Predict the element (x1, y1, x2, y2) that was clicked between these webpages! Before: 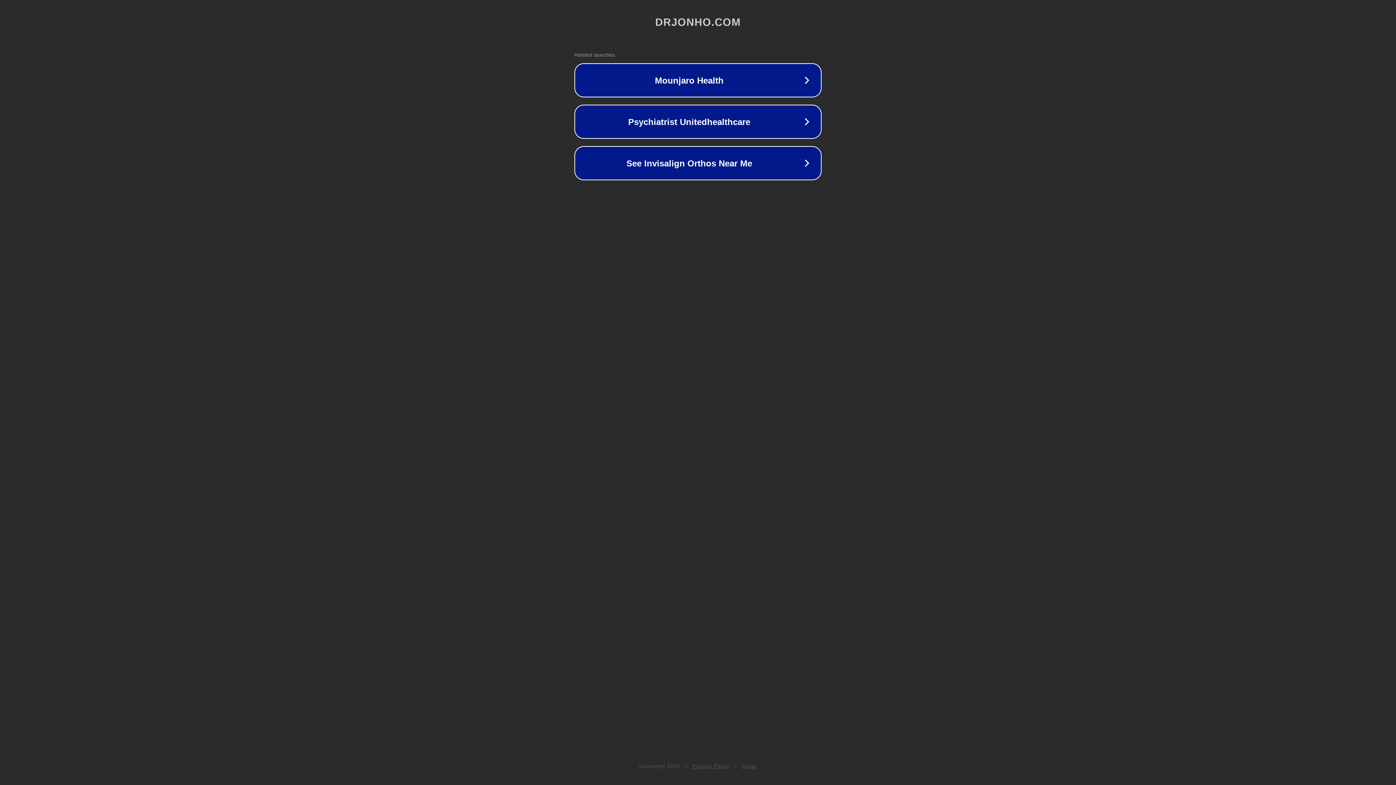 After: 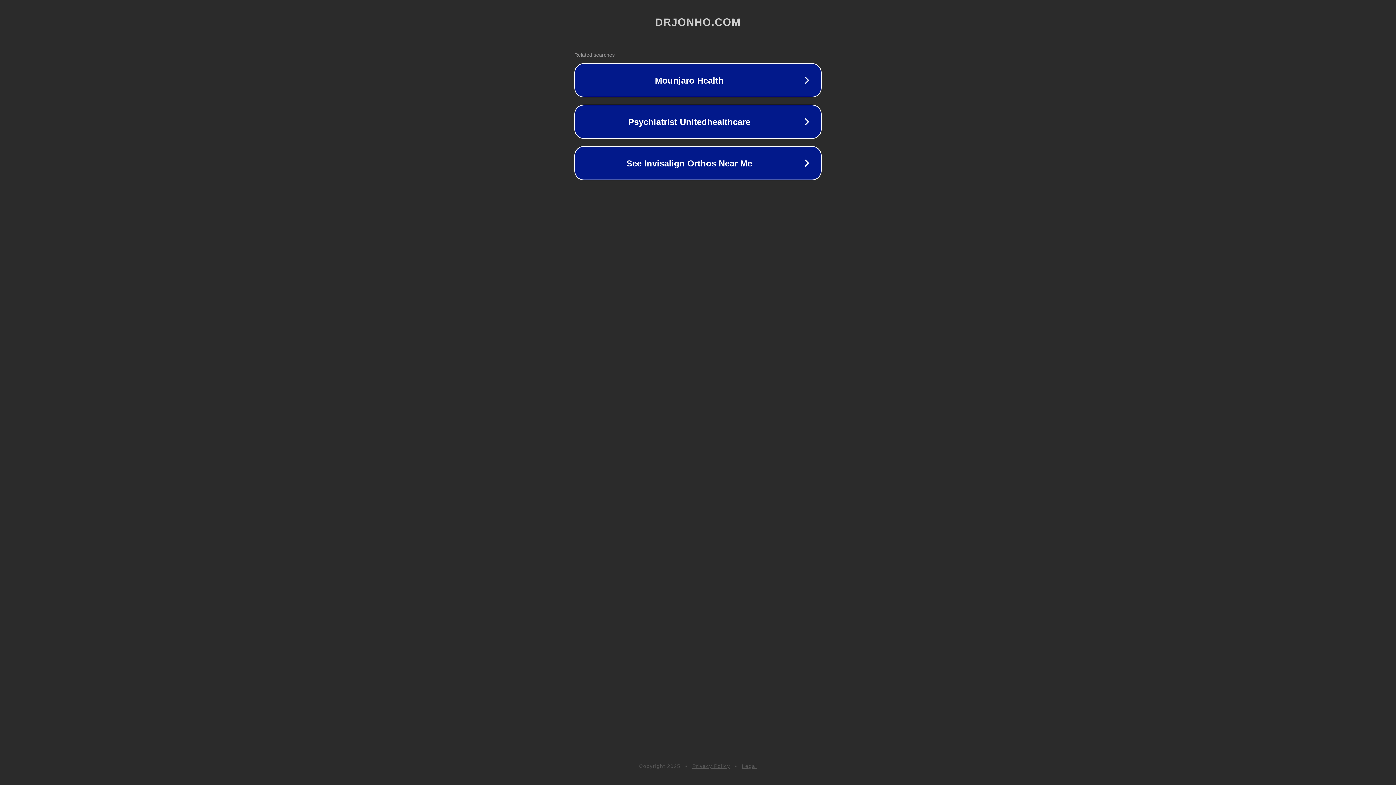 Action: bbox: (692, 763, 730, 769) label: Privacy Policy